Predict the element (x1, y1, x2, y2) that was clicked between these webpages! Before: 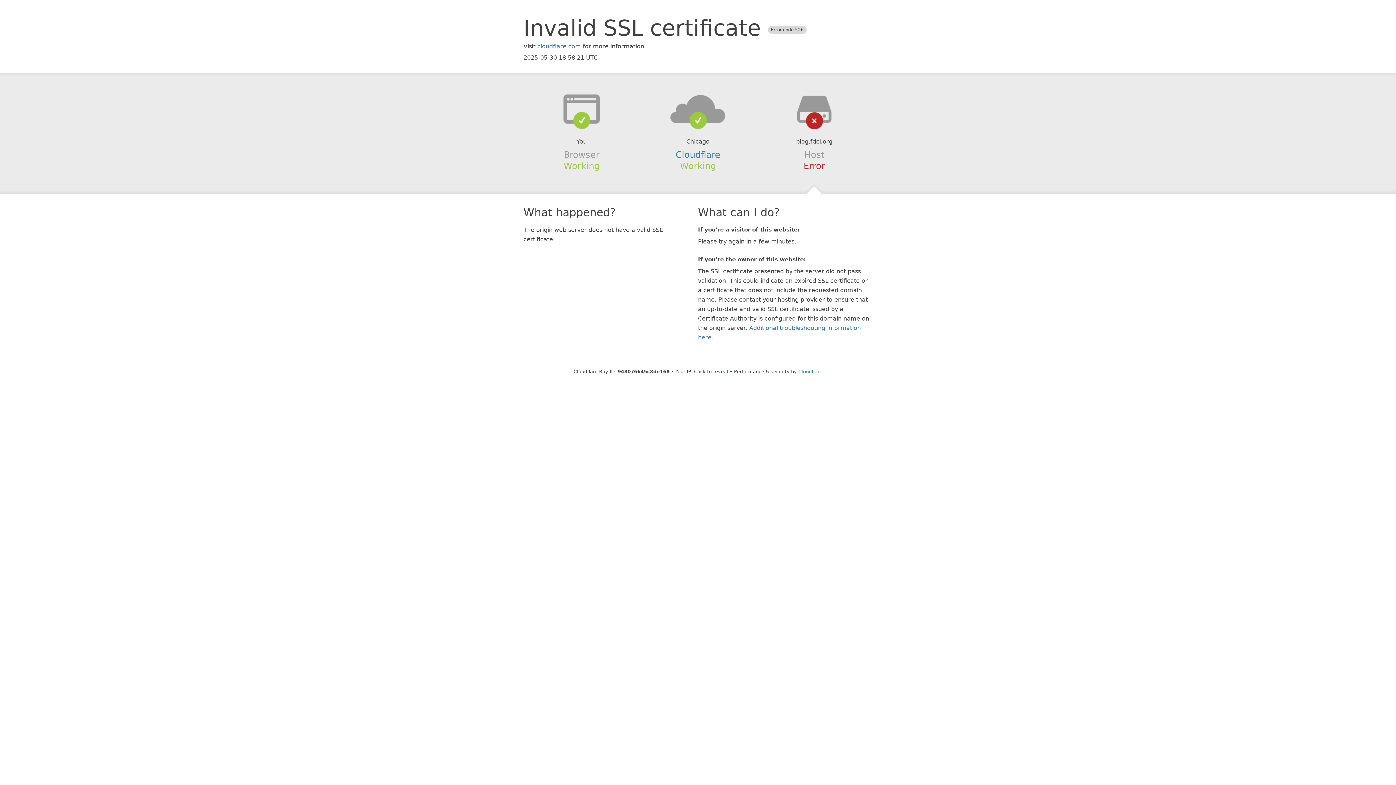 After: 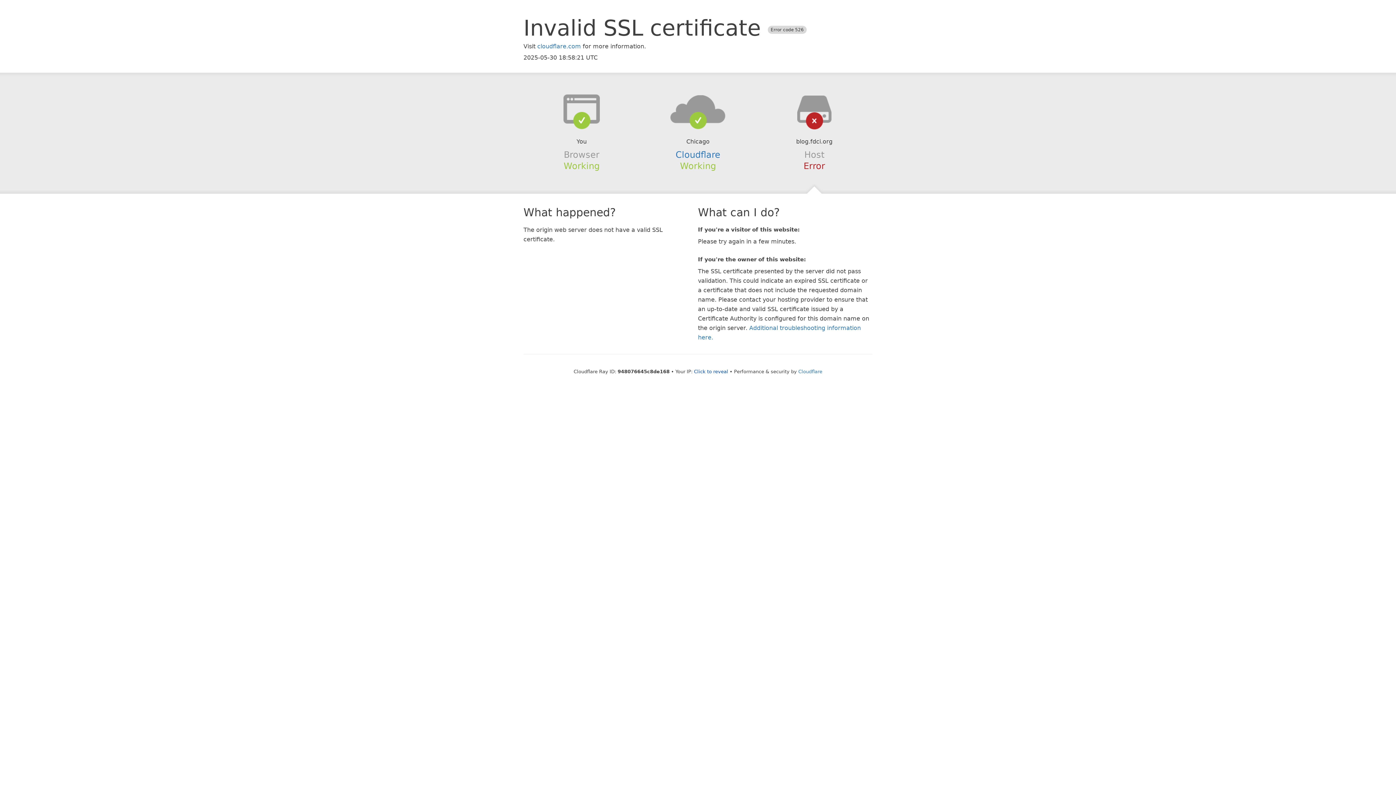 Action: bbox: (639, 94, 756, 123)